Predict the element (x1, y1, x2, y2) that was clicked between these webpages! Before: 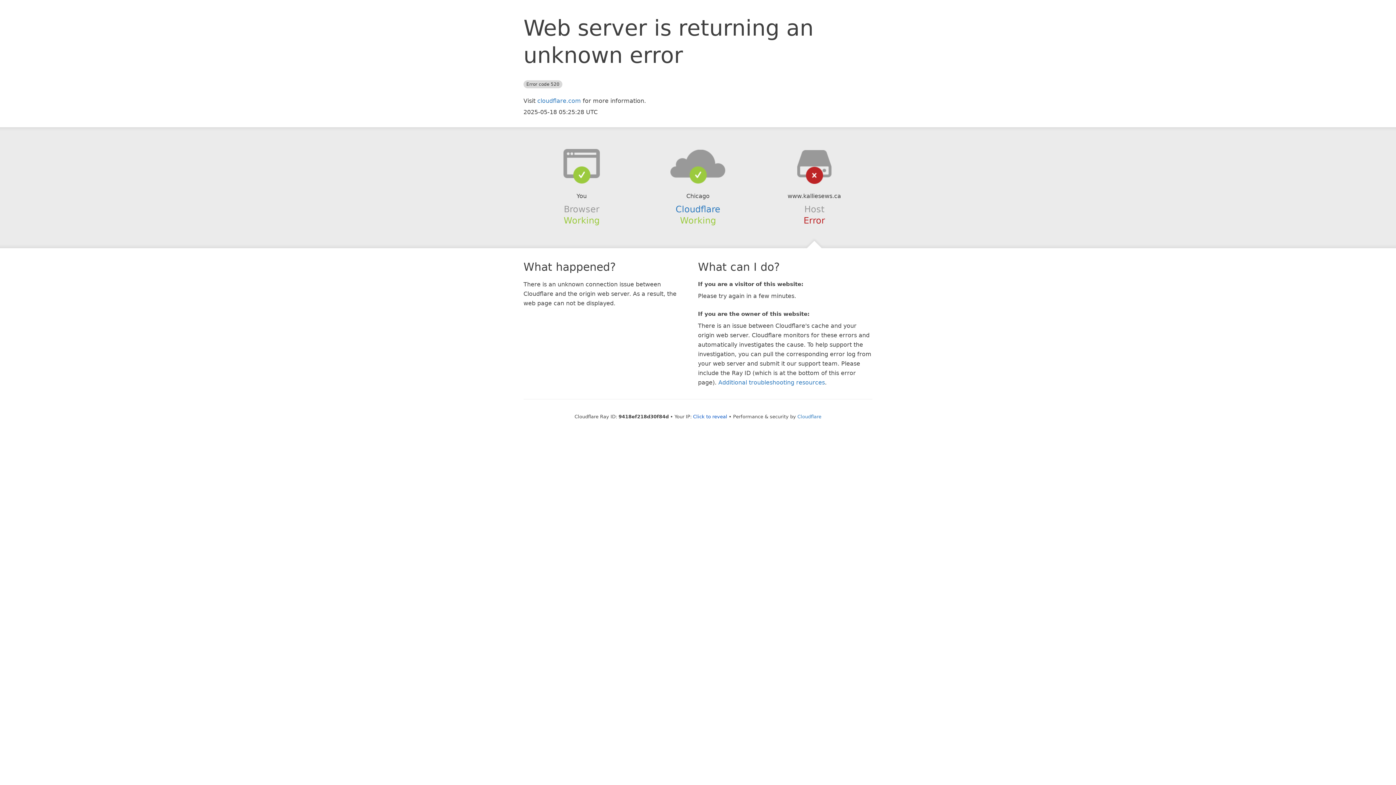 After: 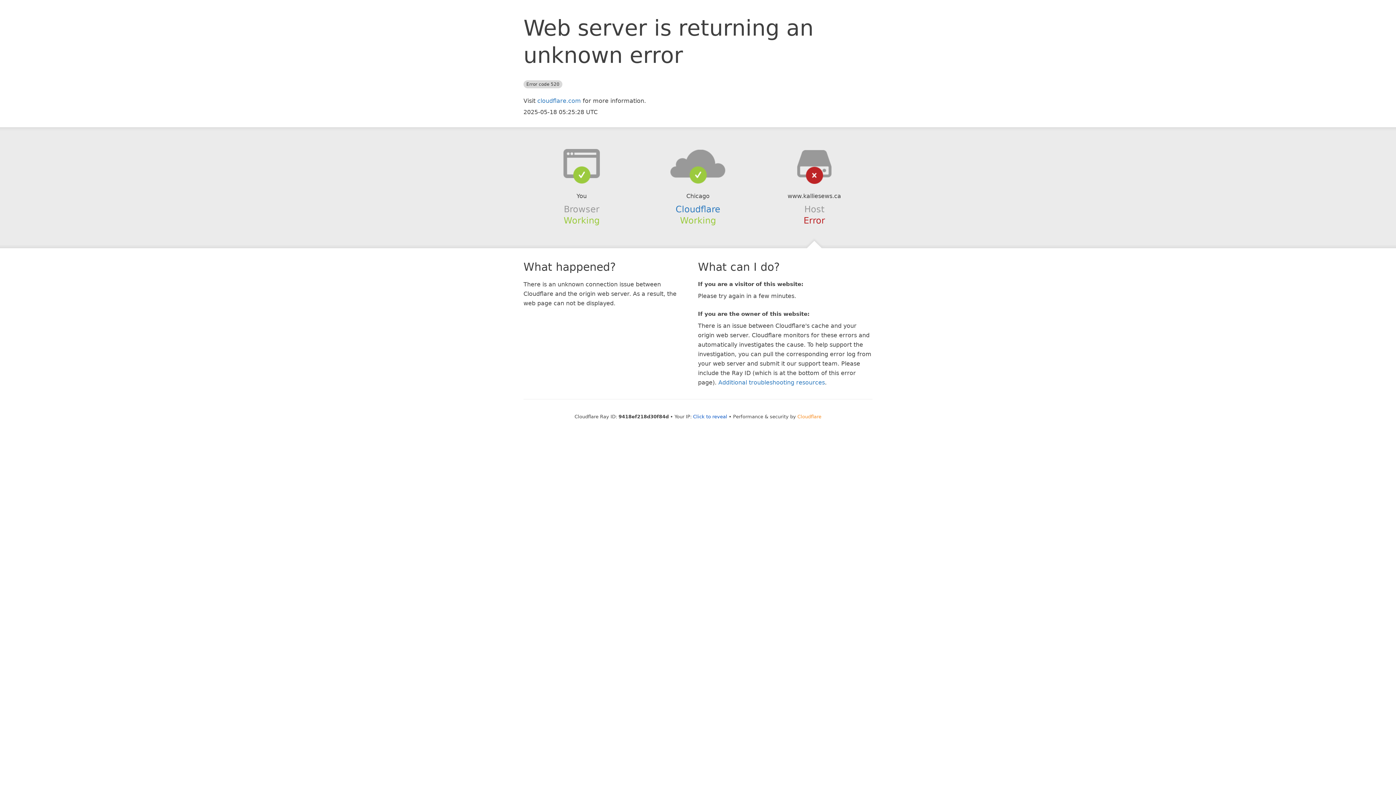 Action: bbox: (797, 414, 821, 419) label: Cloudflare